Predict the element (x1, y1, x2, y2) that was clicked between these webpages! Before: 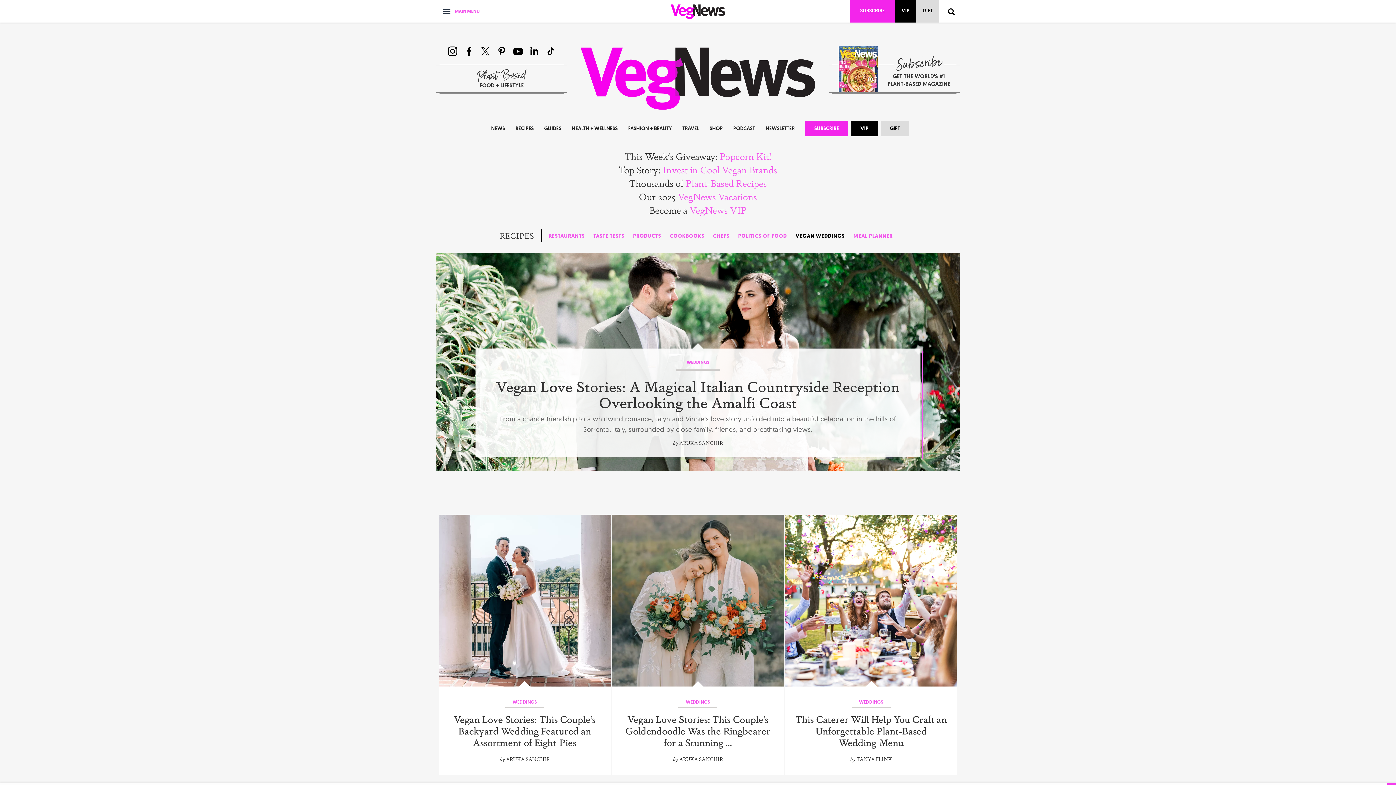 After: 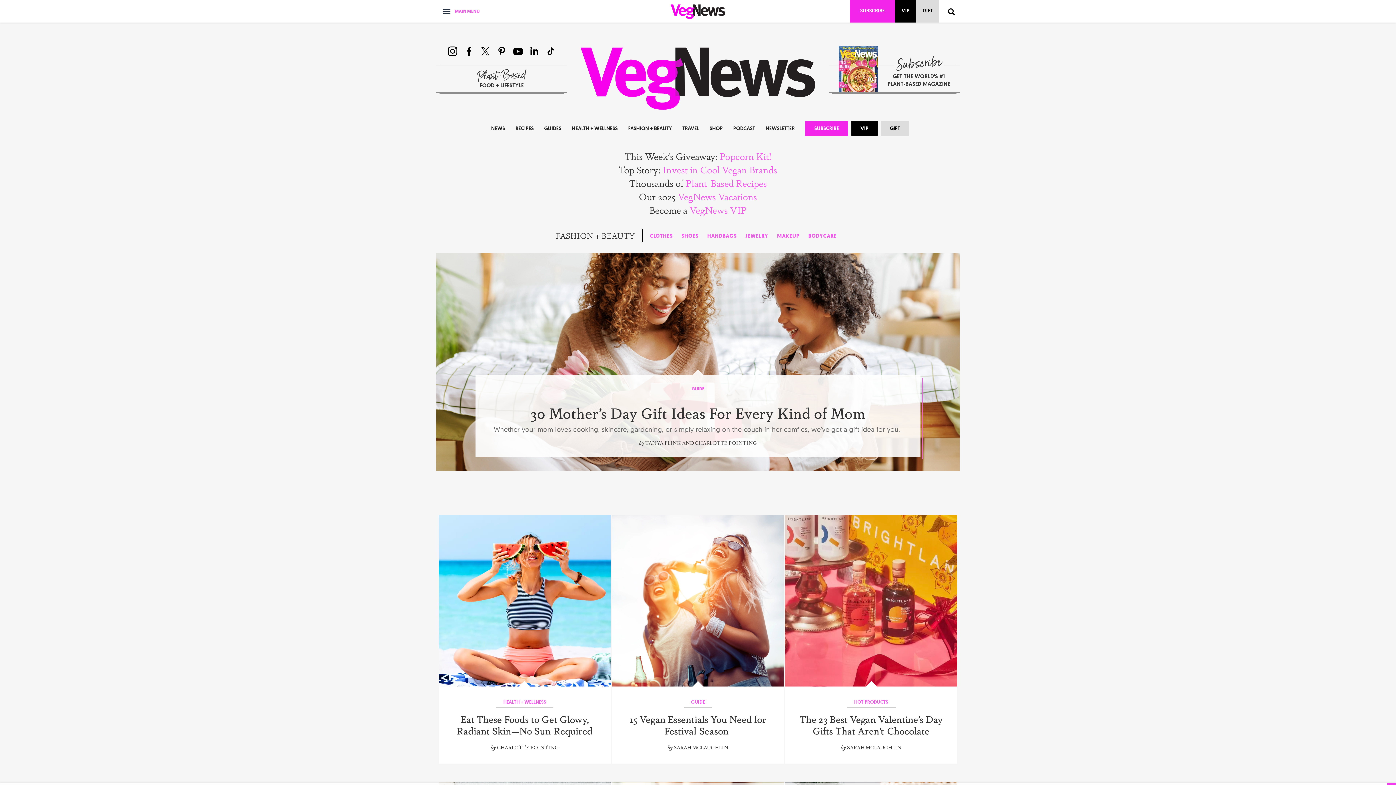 Action: bbox: (628, 125, 672, 133) label: FASHION + BEAUTY